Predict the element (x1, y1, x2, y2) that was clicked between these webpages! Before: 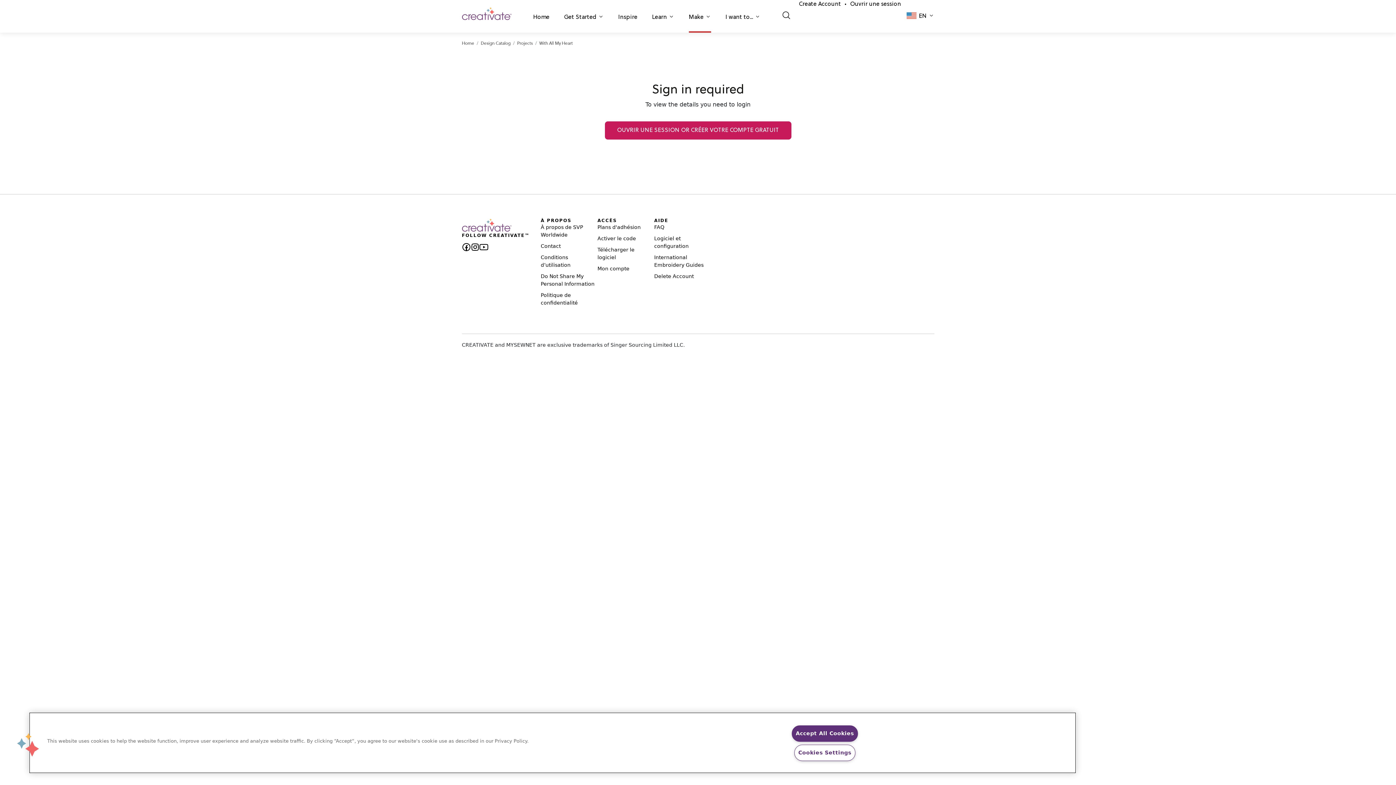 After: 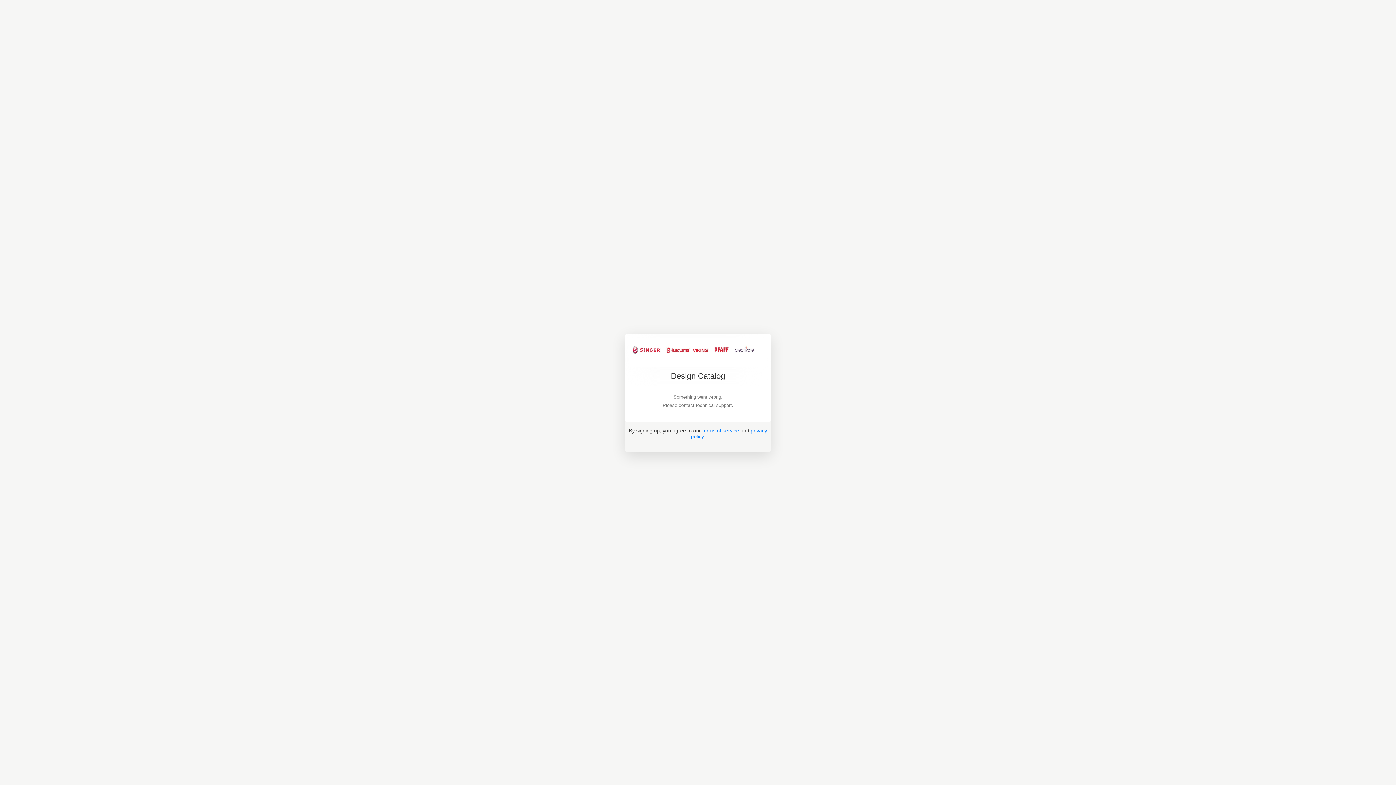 Action: label: Create Account bbox: (799, 1, 841, 7)